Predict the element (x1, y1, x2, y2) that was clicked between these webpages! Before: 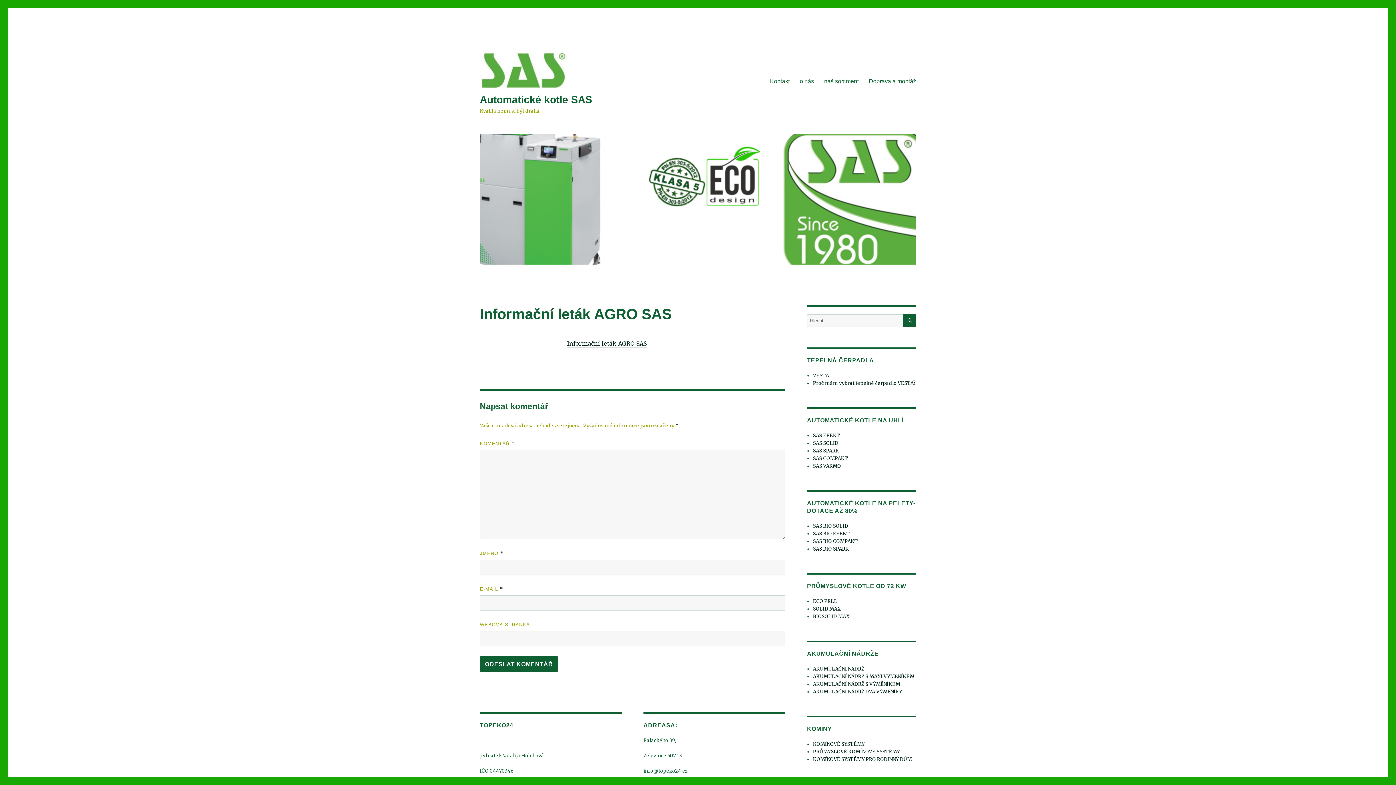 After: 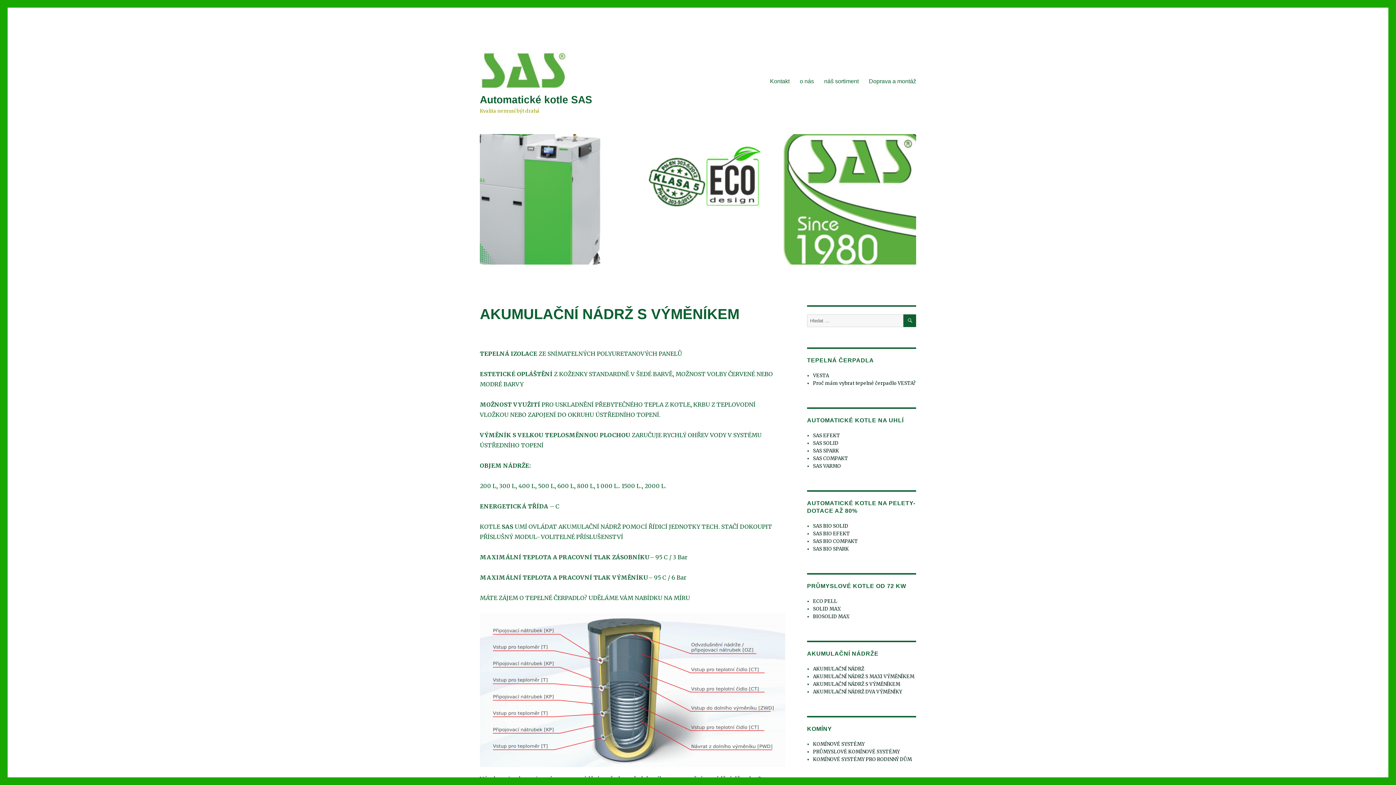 Action: bbox: (813, 681, 900, 687) label: AKUMULAČNÍ NÁDRŽ S VÝMĚNÍKEM